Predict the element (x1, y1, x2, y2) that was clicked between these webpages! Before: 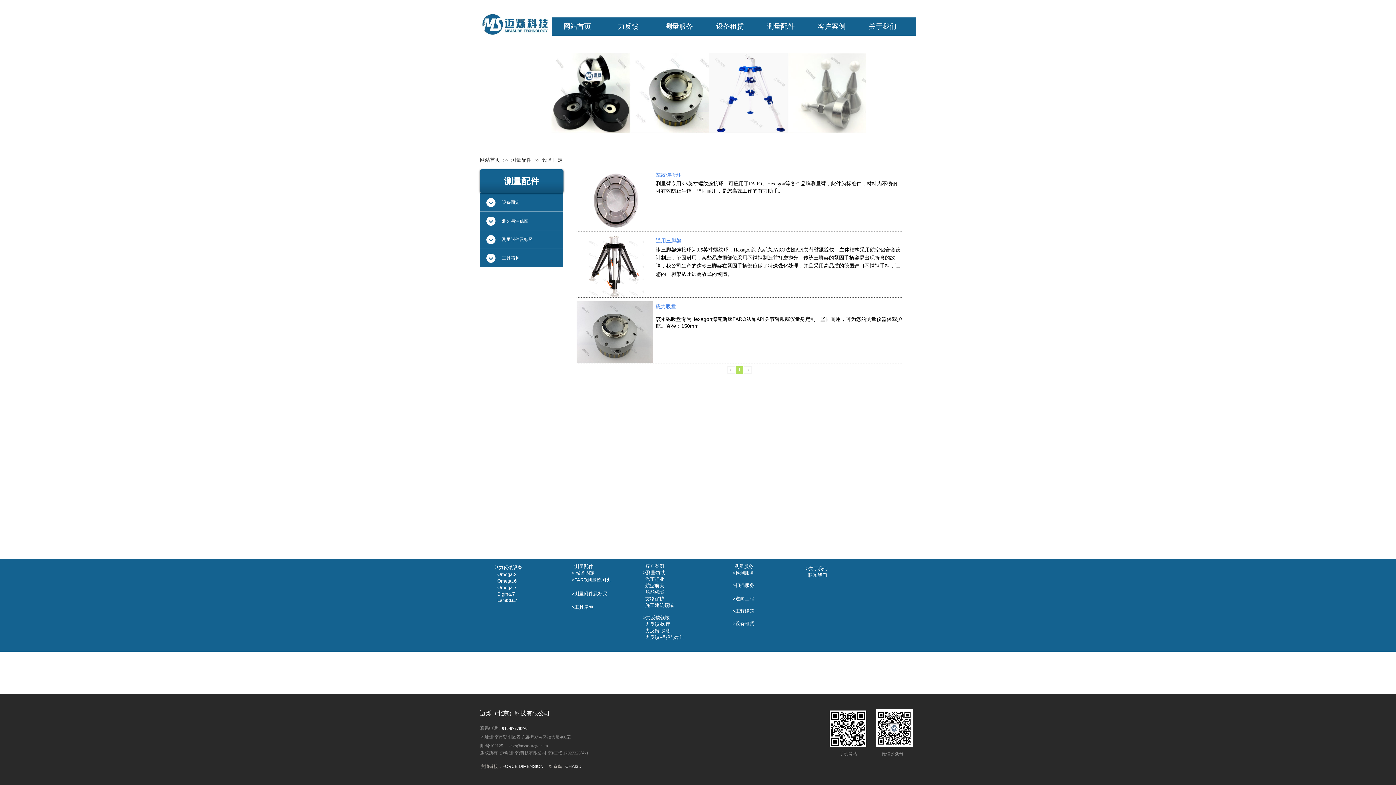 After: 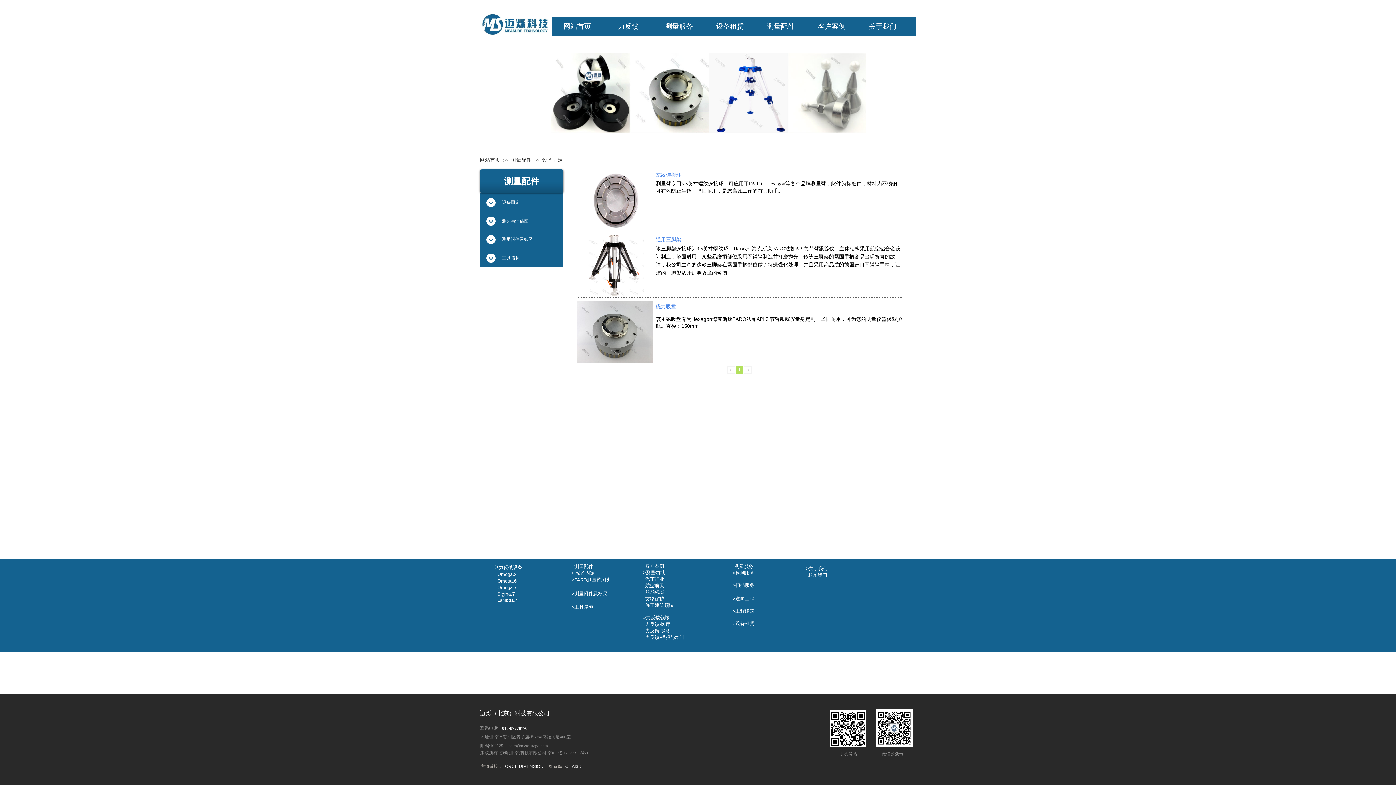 Action: bbox: (576, 293, 653, 298)